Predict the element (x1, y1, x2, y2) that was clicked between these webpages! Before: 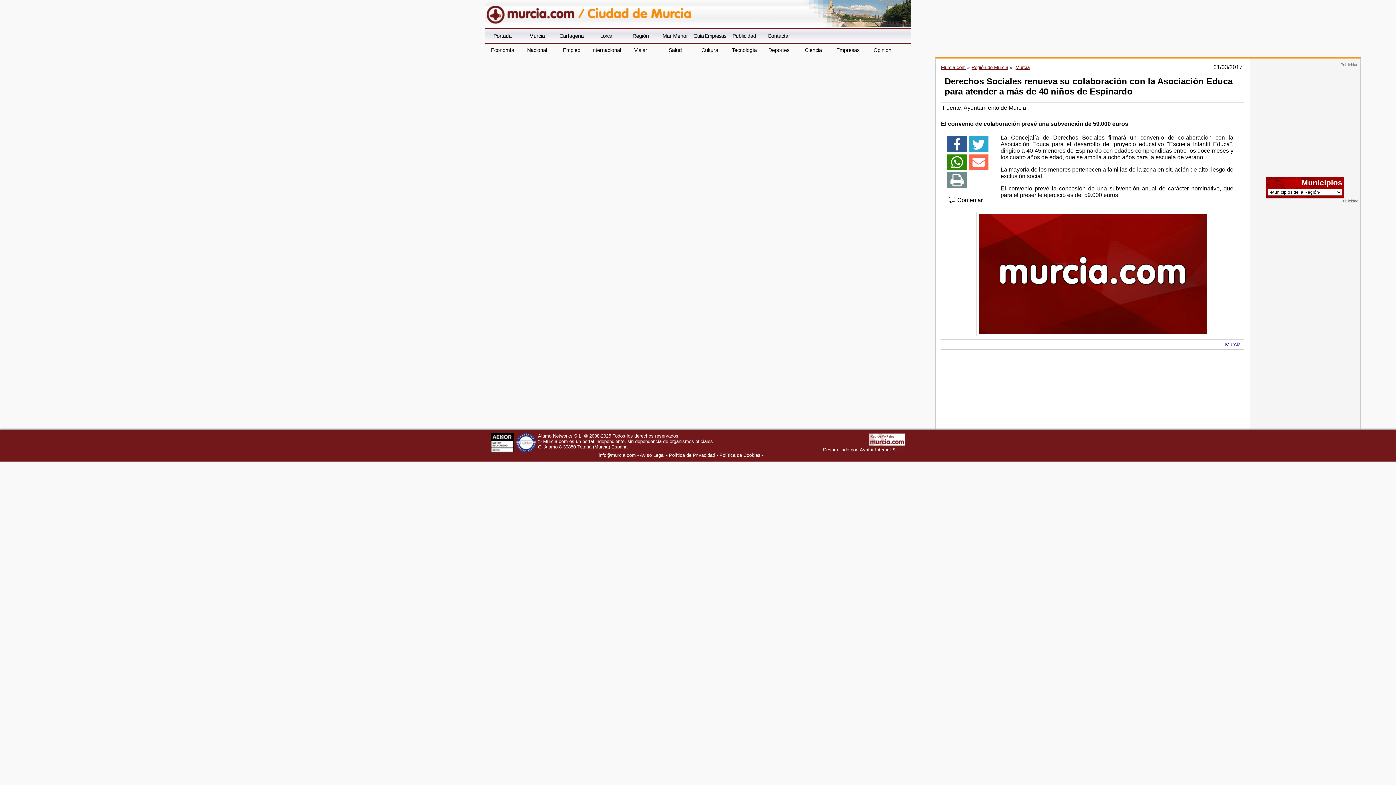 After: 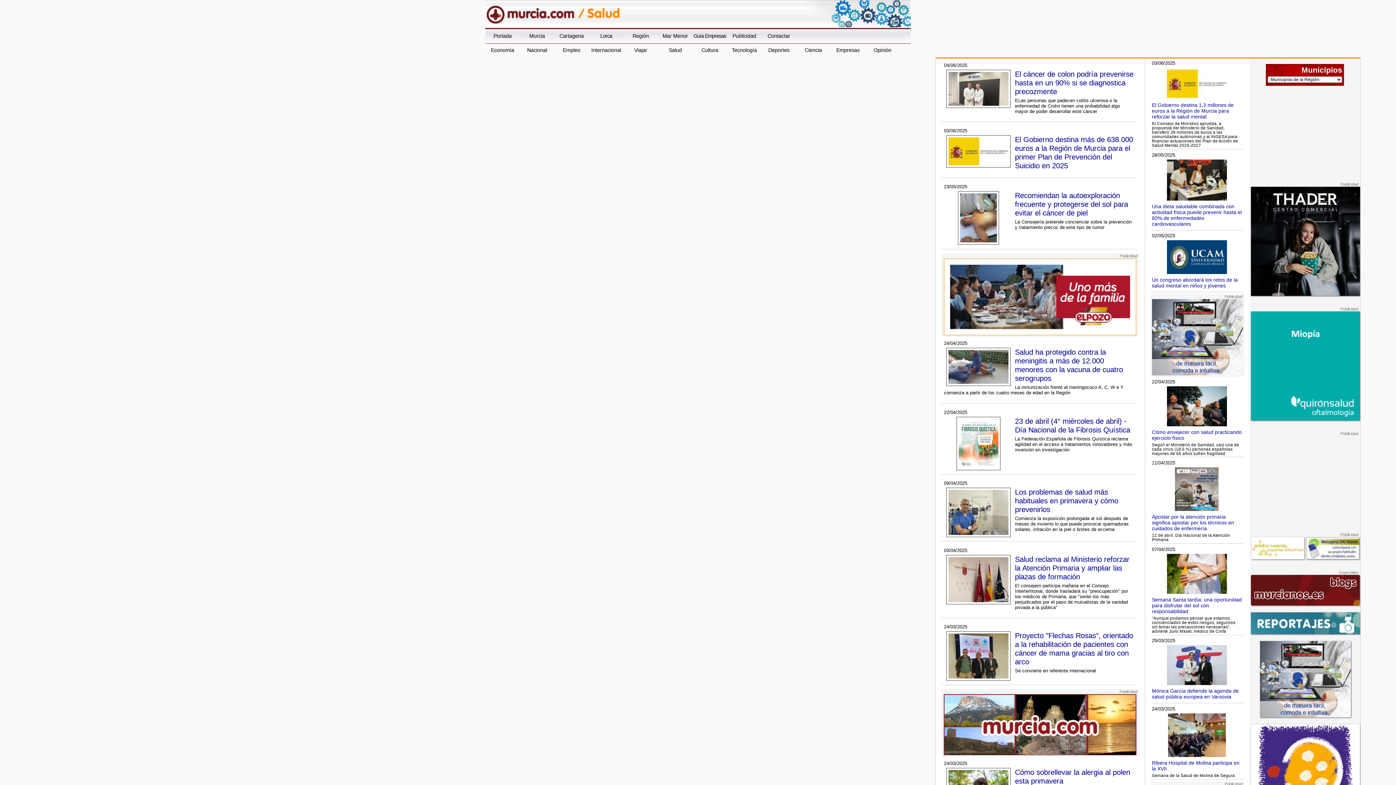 Action: label: Salud bbox: (658, 43, 692, 57)